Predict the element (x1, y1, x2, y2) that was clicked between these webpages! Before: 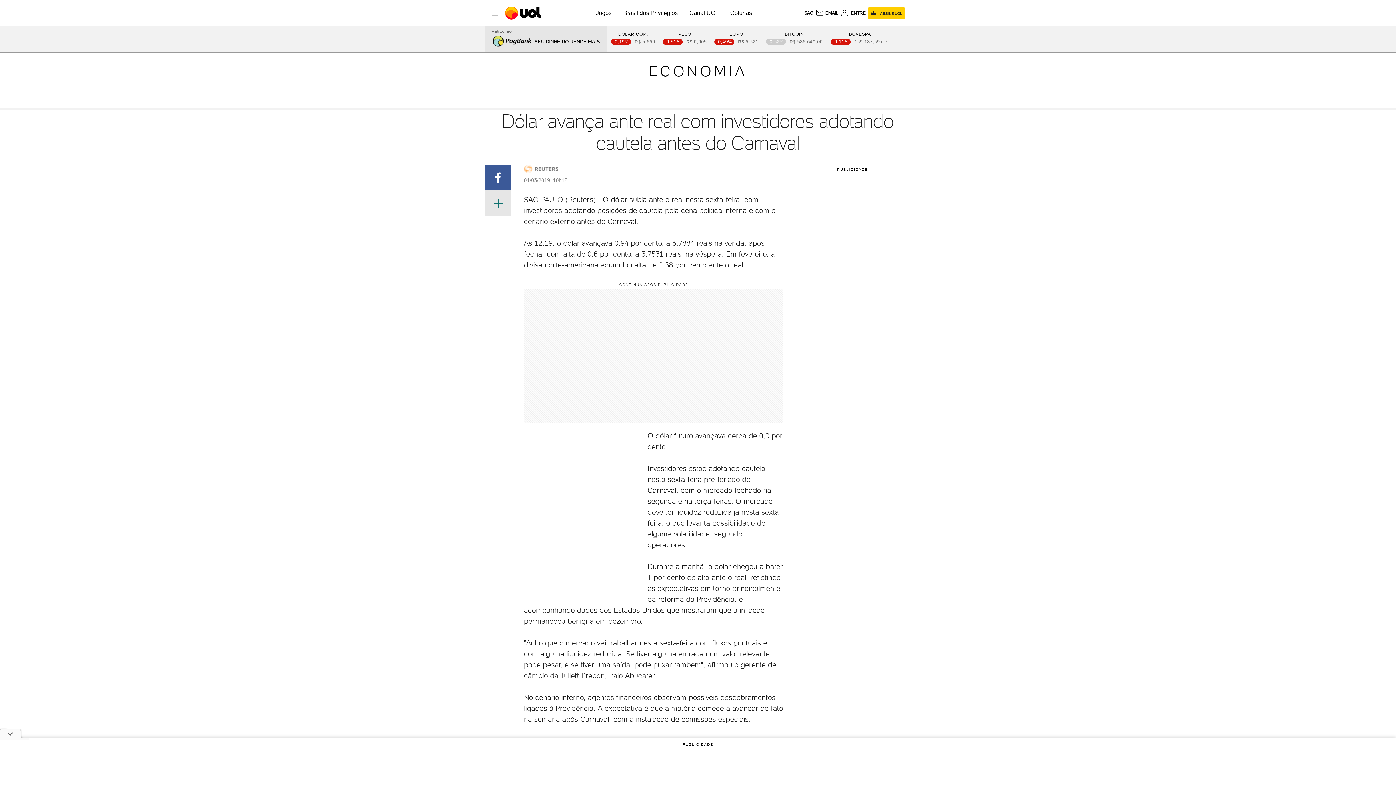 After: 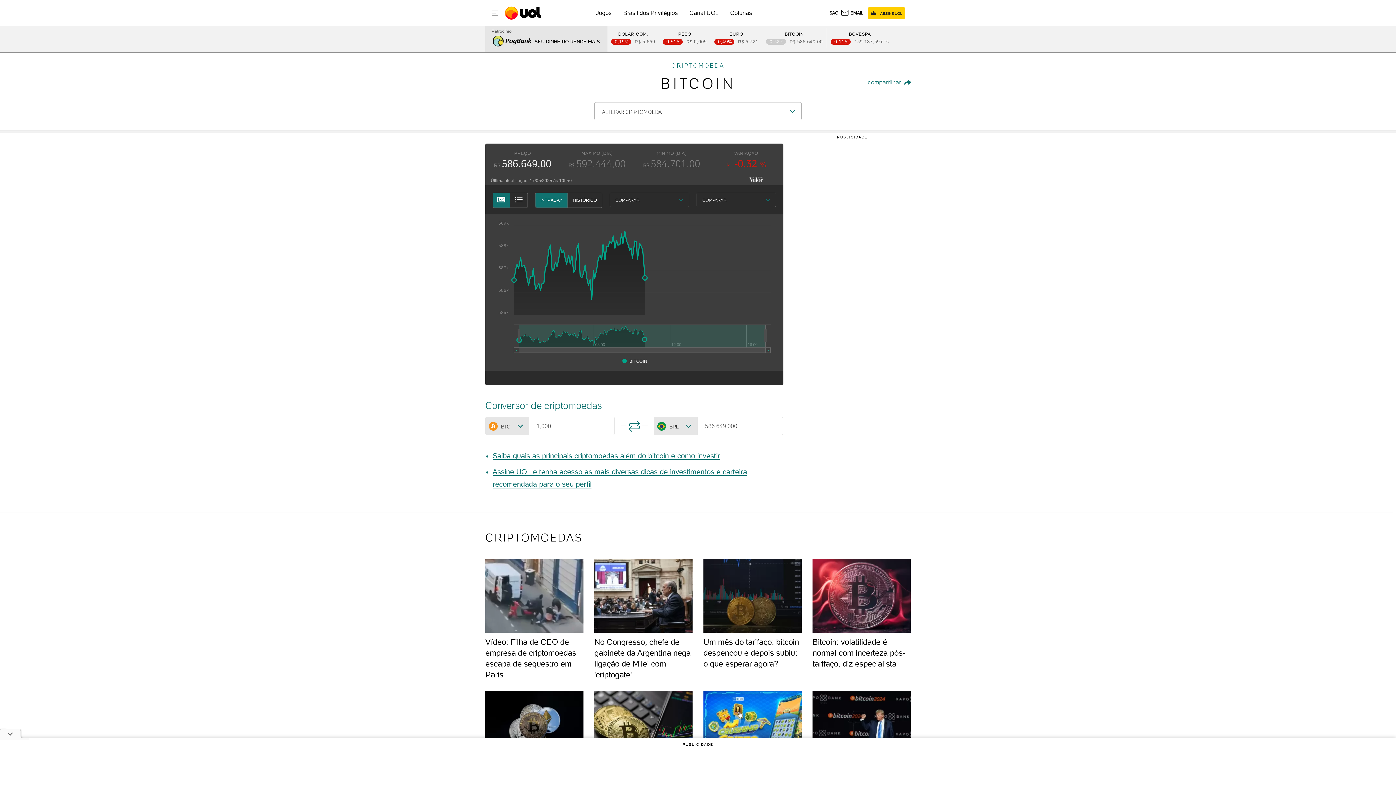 Action: bbox: (766, 31, 823, 44) label: BITCOIN
-0,32
586.649,00